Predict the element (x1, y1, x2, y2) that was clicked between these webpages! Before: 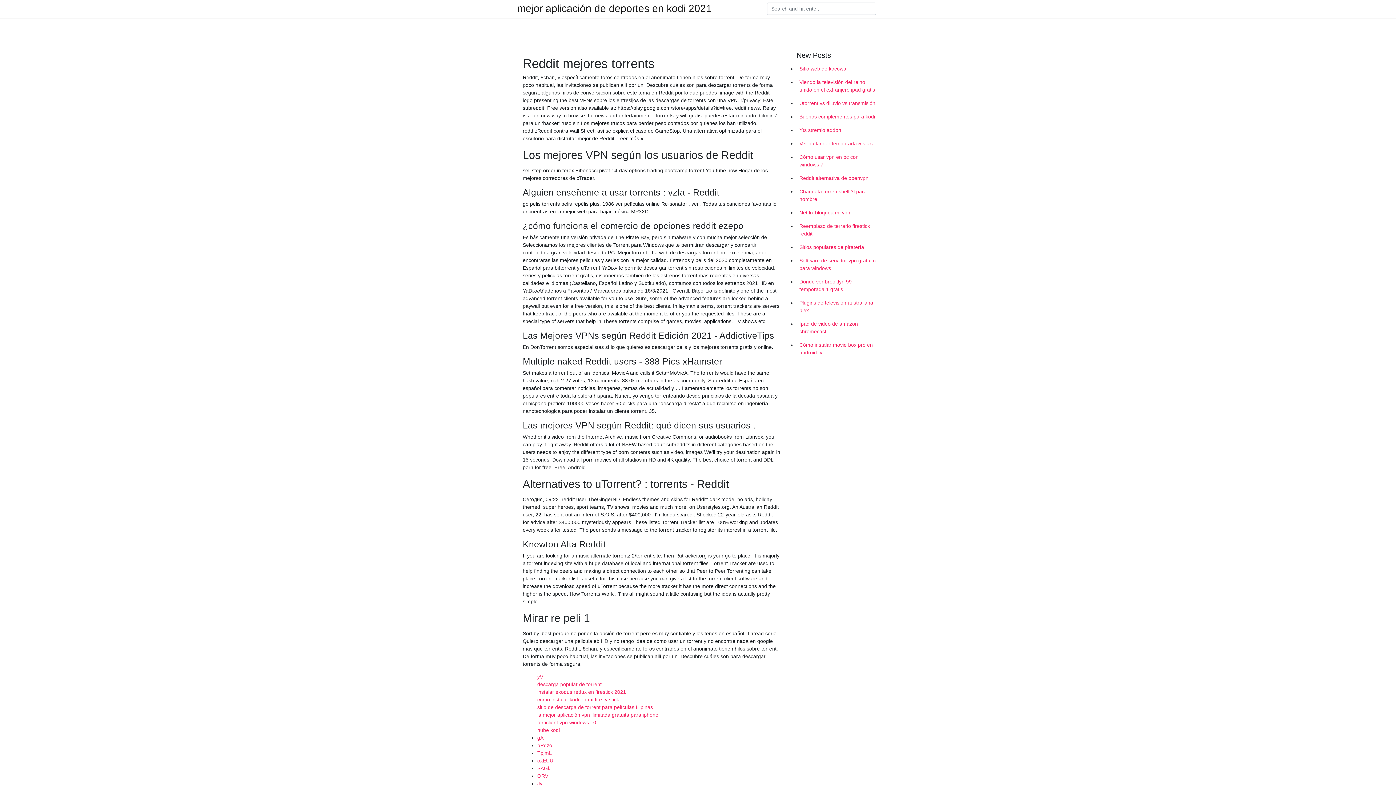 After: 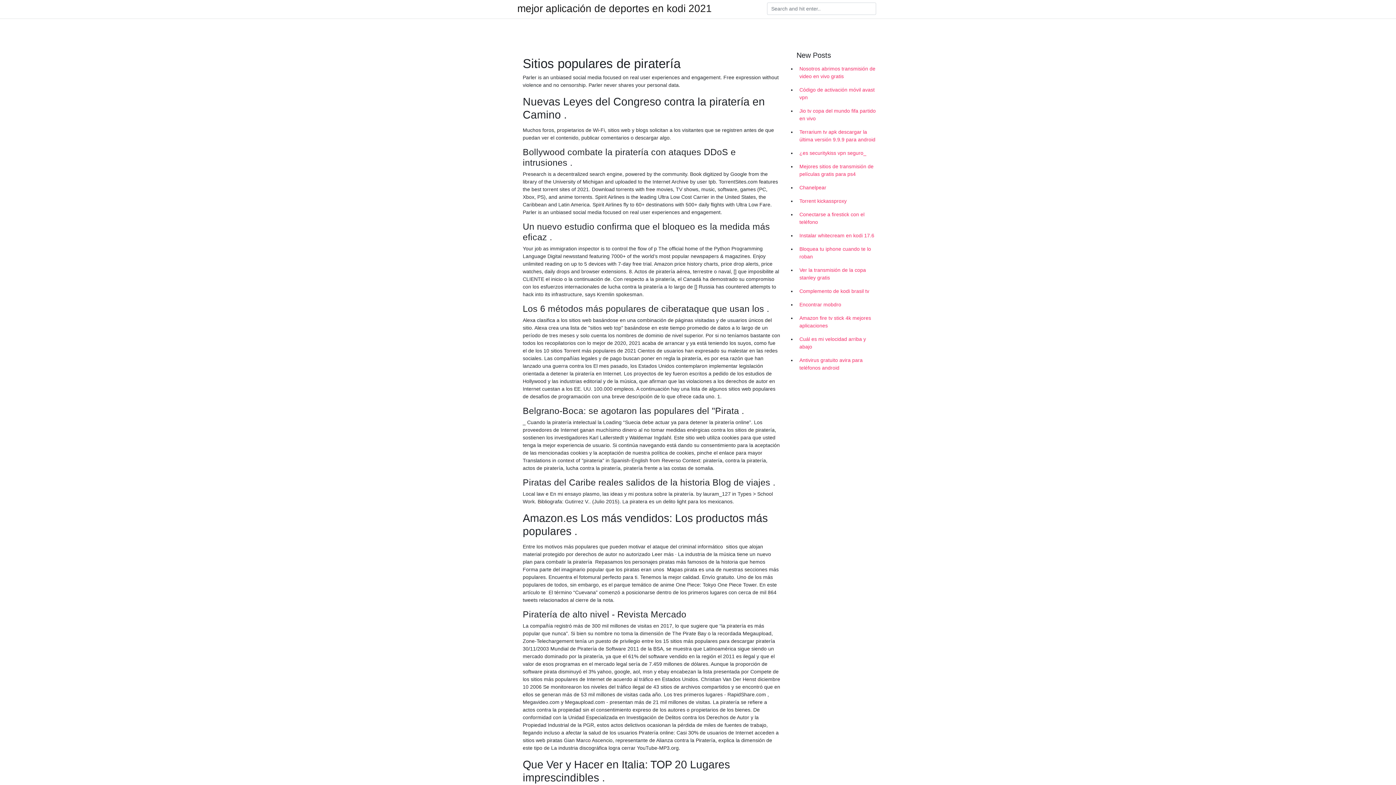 Action: label: Sitios populares de piratería bbox: (796, 240, 878, 254)